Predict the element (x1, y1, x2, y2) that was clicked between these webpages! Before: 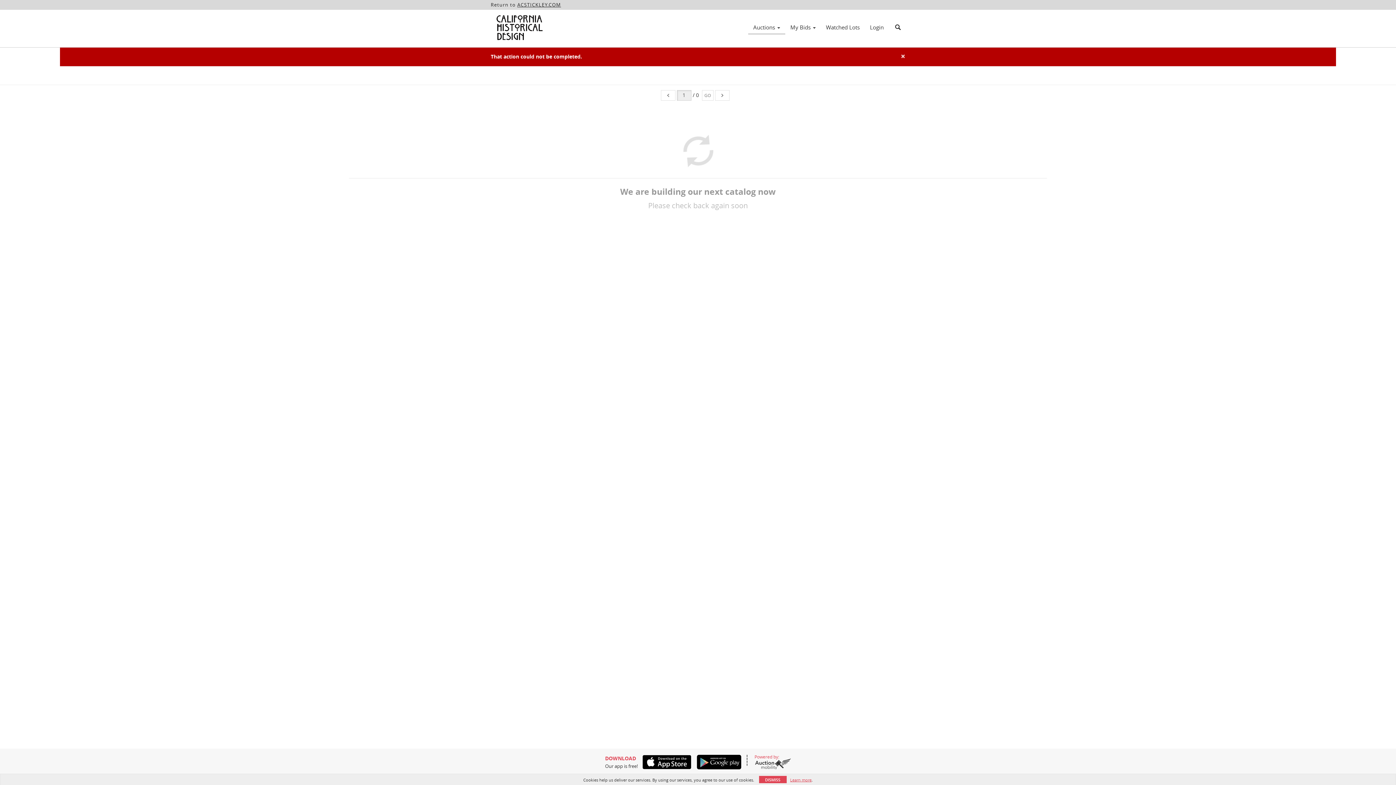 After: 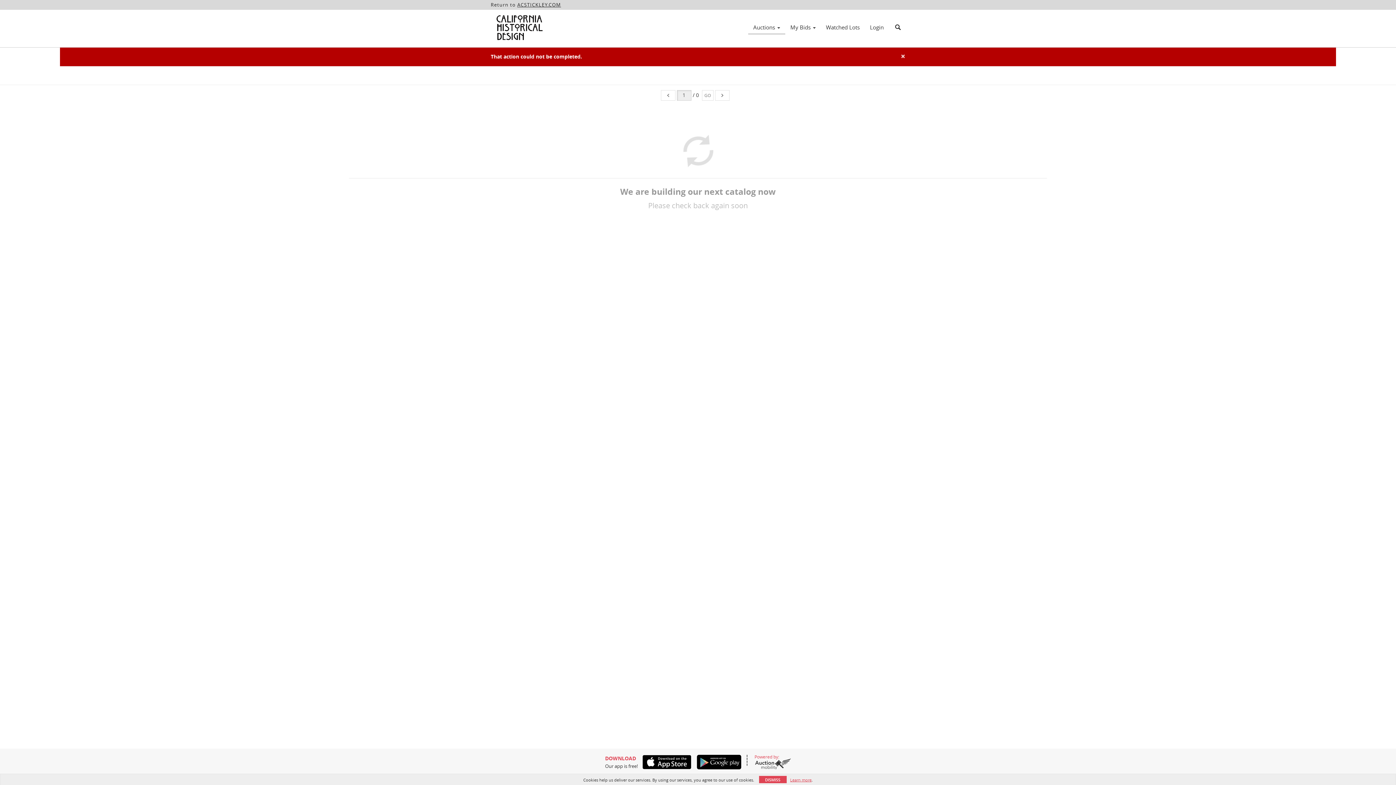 Action: bbox: (754, 758, 791, 769)